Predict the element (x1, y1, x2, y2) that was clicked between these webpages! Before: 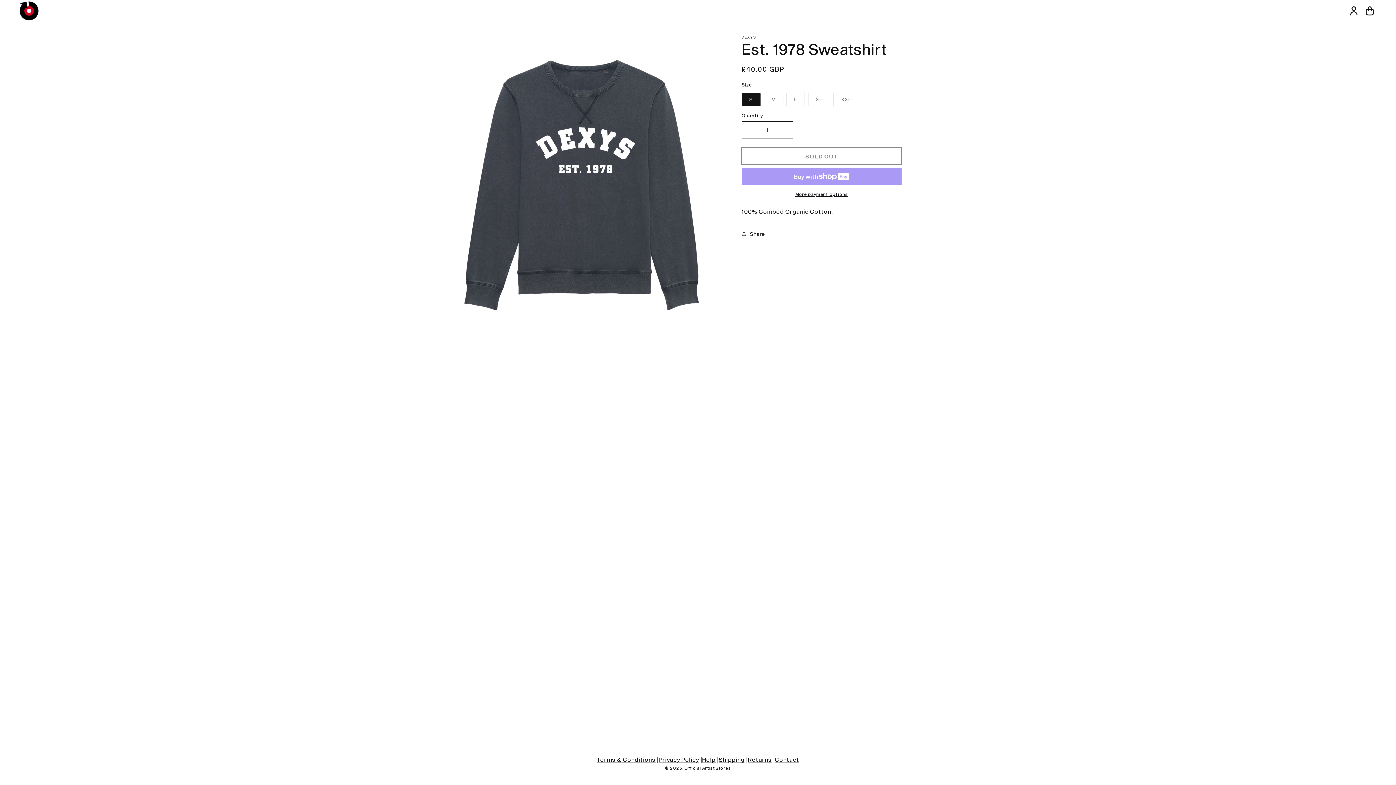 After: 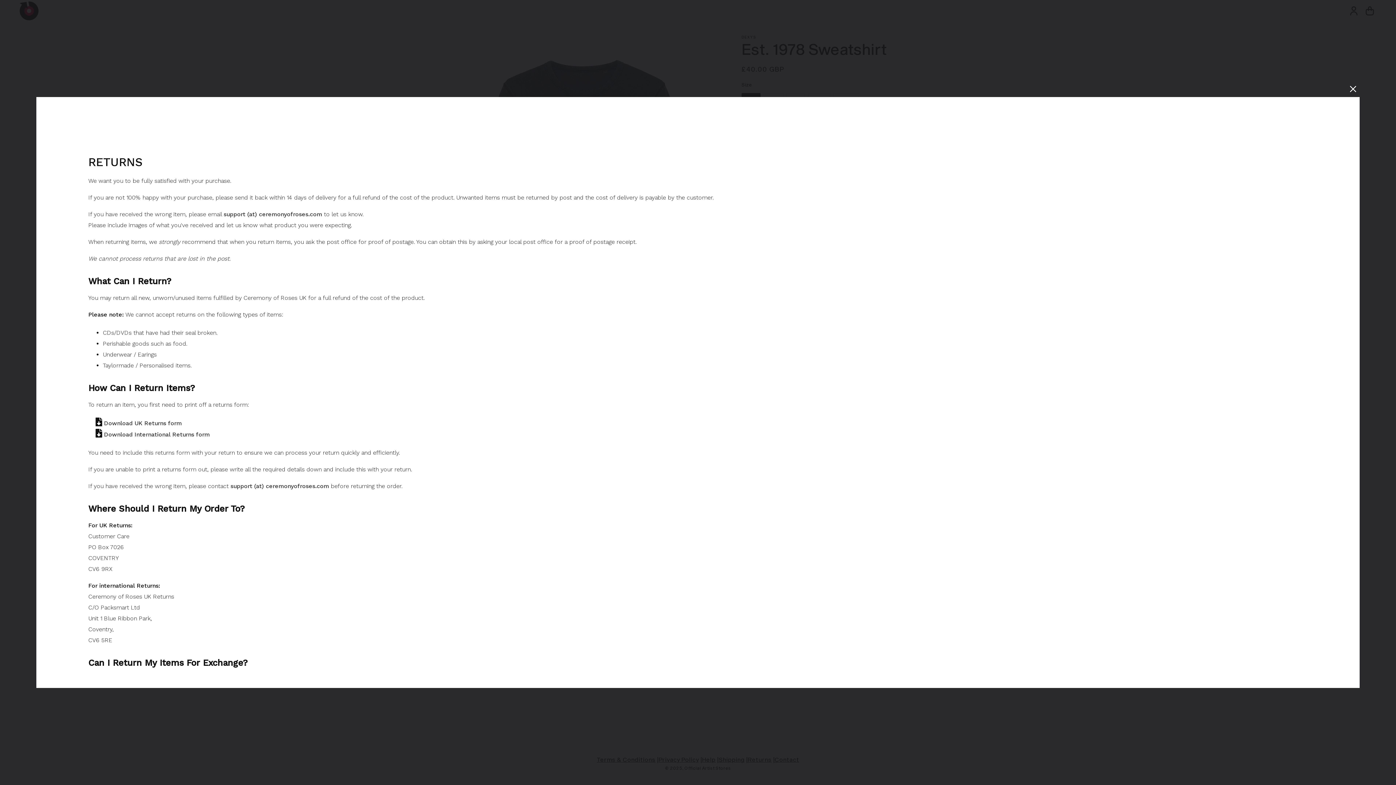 Action: label: Returns bbox: (747, 756, 772, 763)